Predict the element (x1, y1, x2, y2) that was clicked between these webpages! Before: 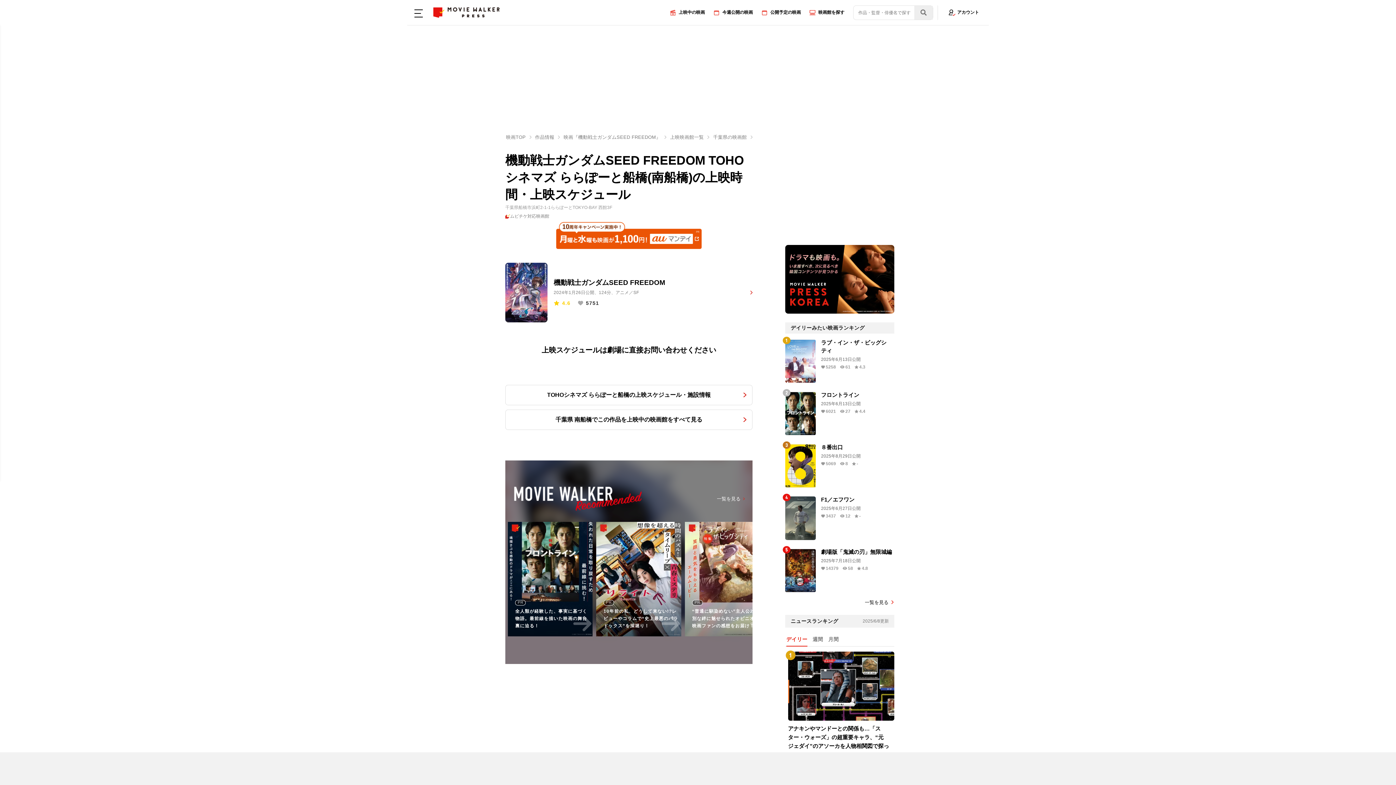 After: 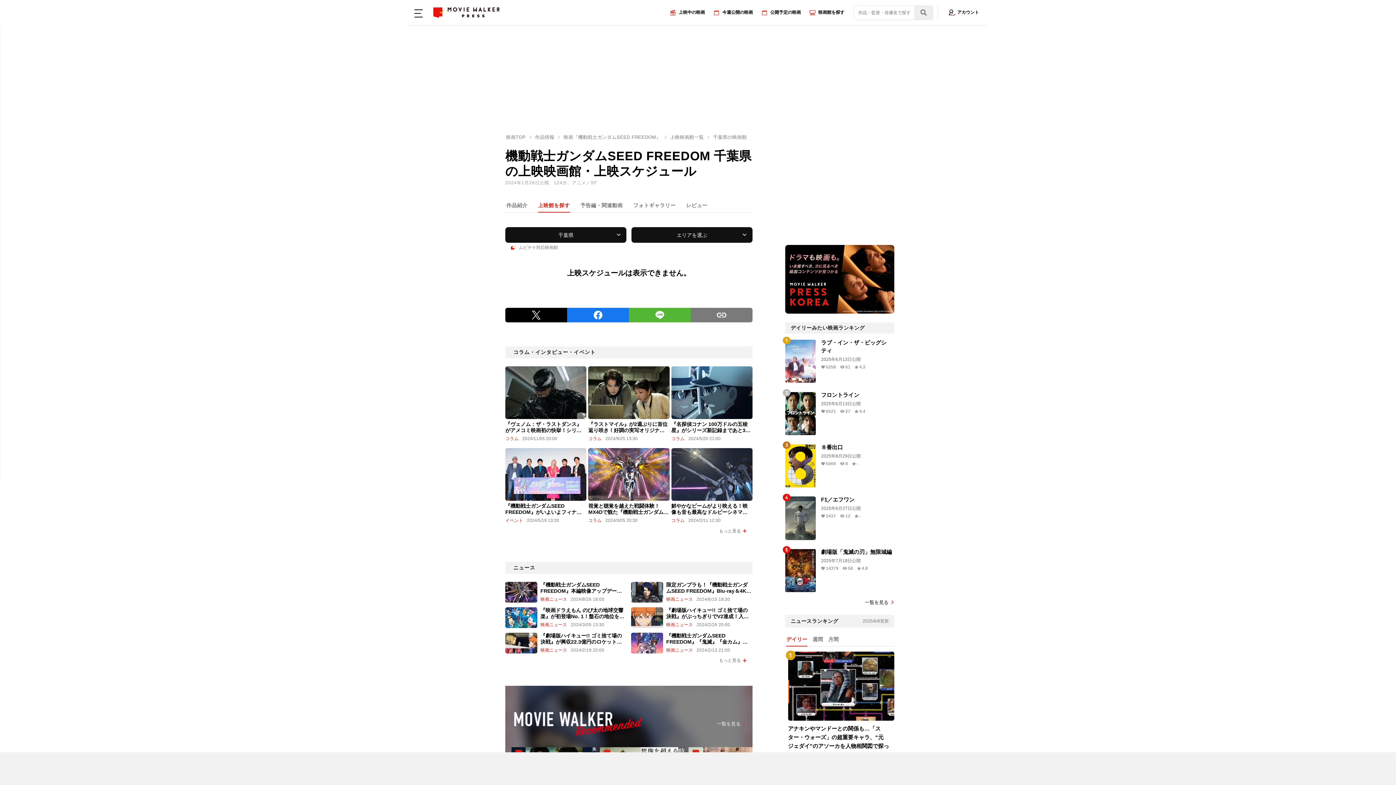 Action: label: 千葉県の映画館 bbox: (713, 134, 747, 140)